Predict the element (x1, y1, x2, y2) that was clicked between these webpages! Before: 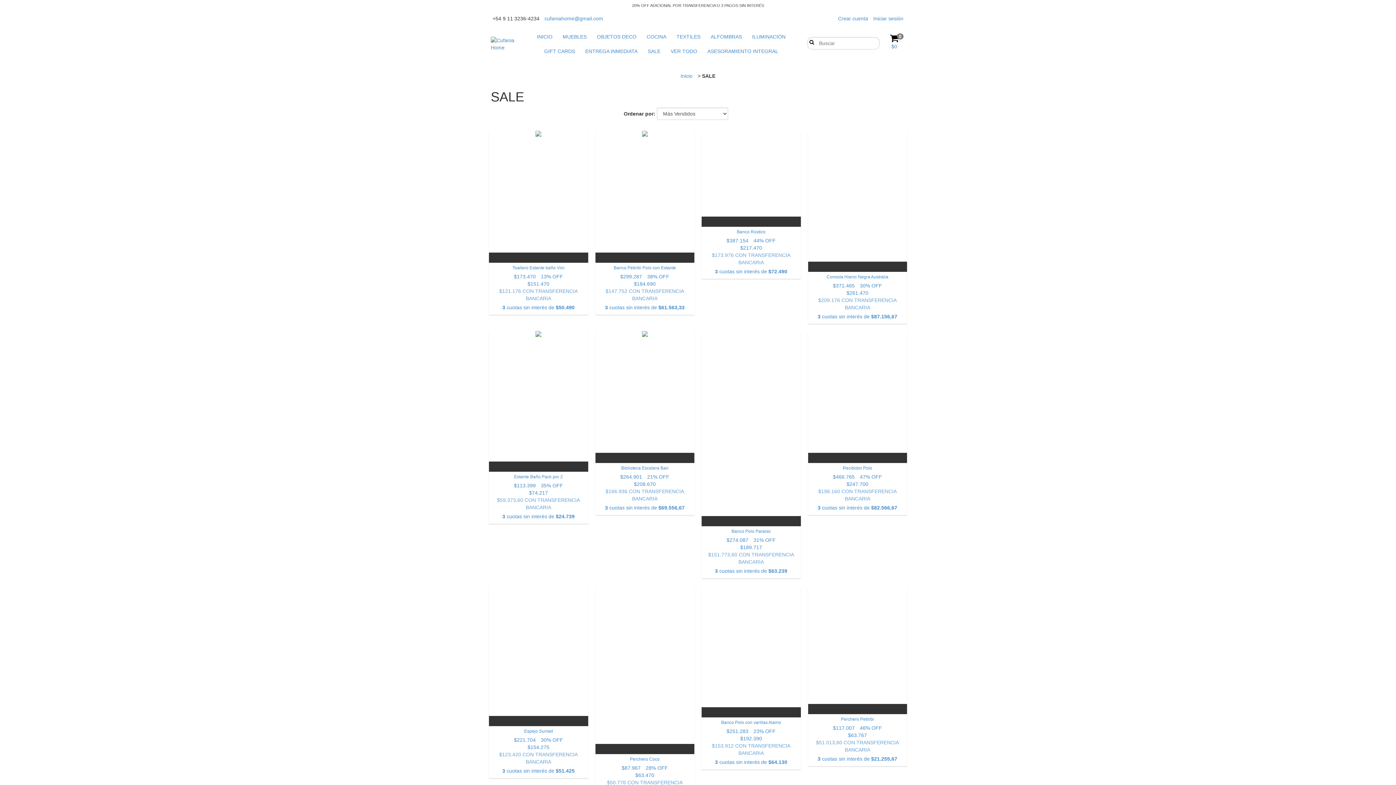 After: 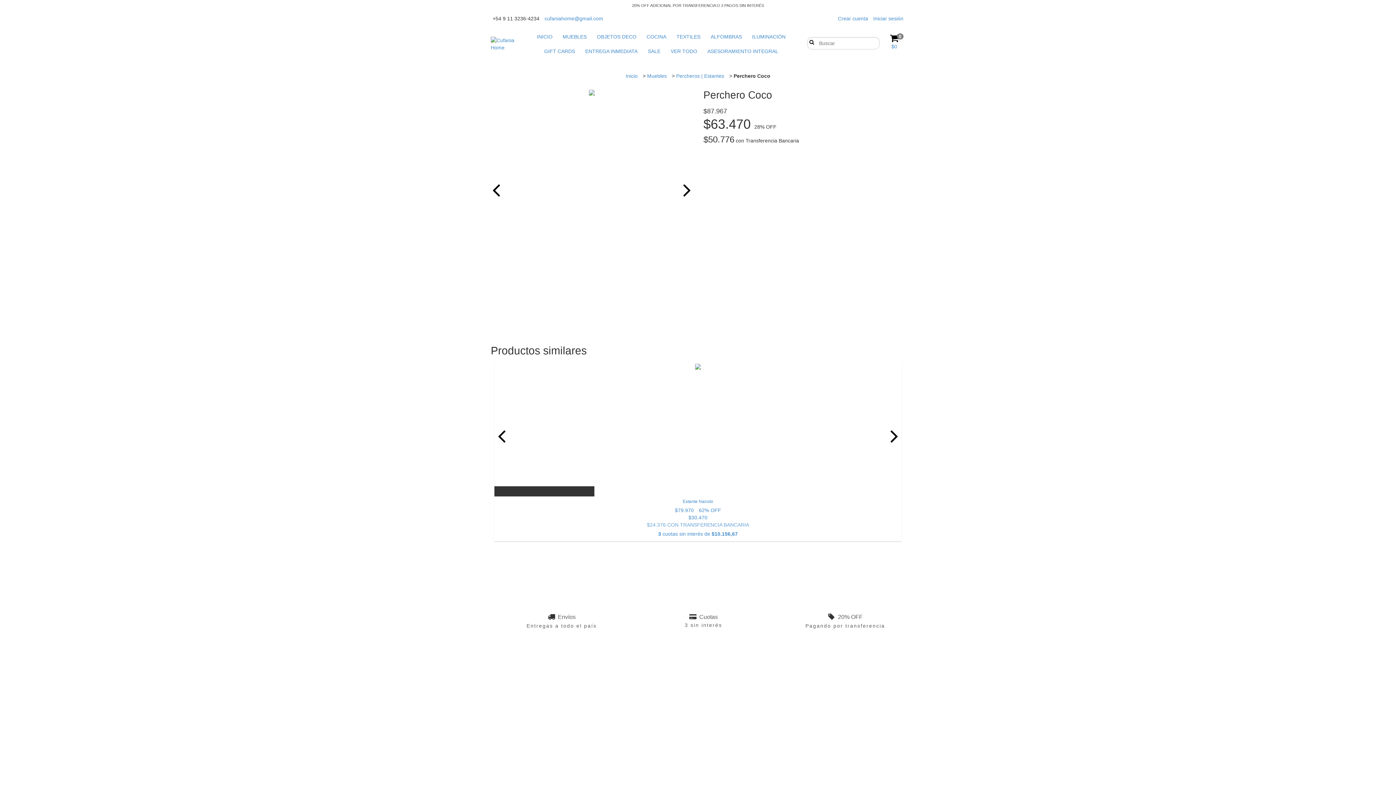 Action: label: Perchero Coco bbox: (599, 756, 690, 802)